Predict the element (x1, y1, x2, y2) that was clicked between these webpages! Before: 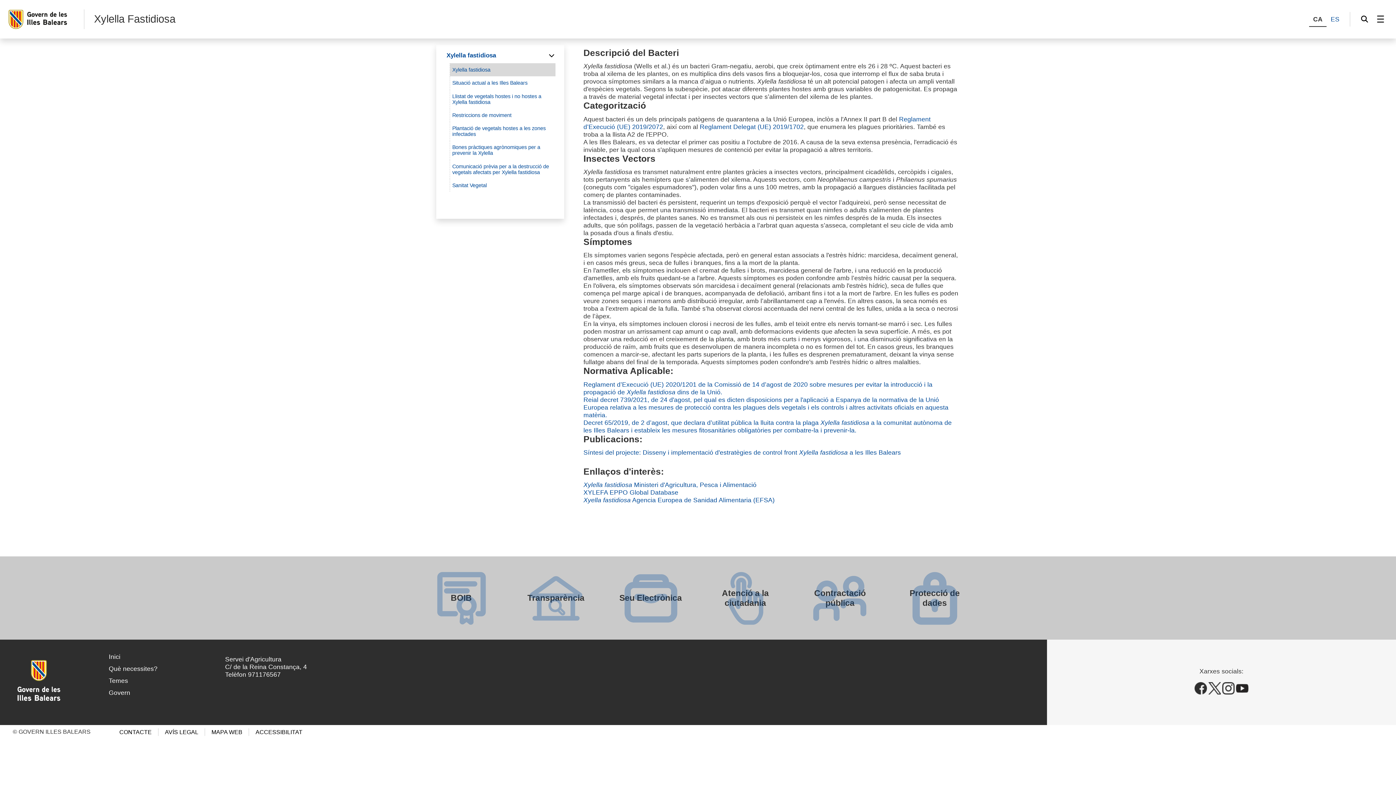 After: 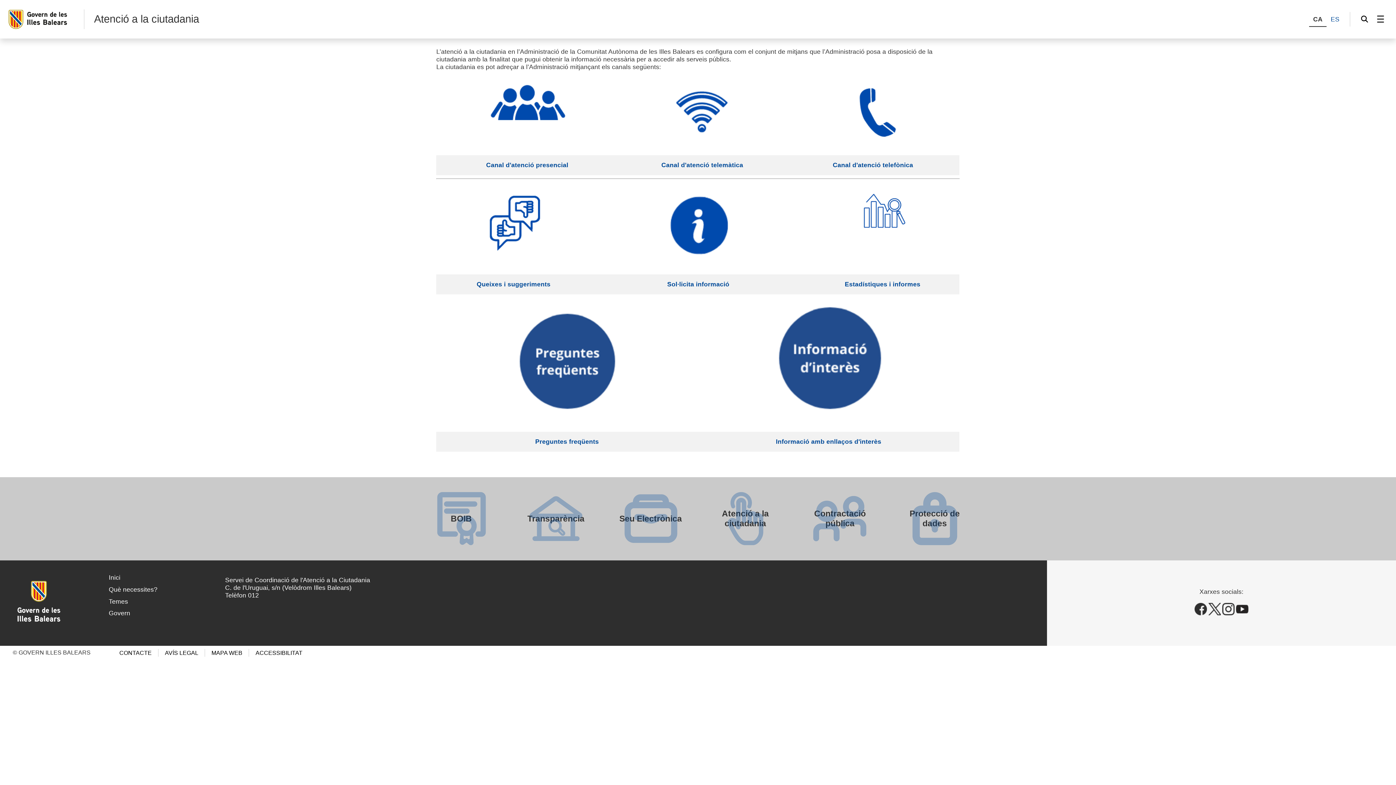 Action: bbox: (707, 563, 783, 633) label: Atenció a la ciutadania